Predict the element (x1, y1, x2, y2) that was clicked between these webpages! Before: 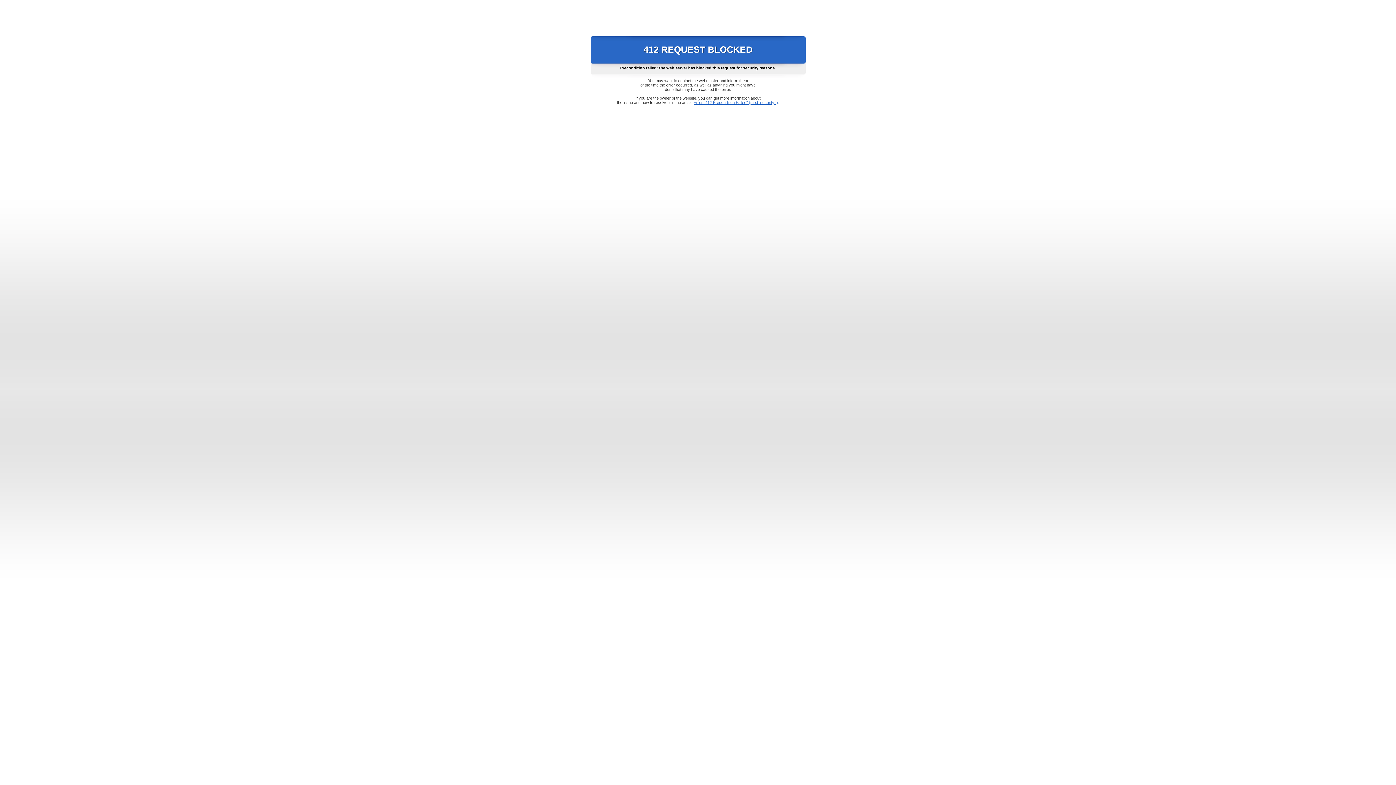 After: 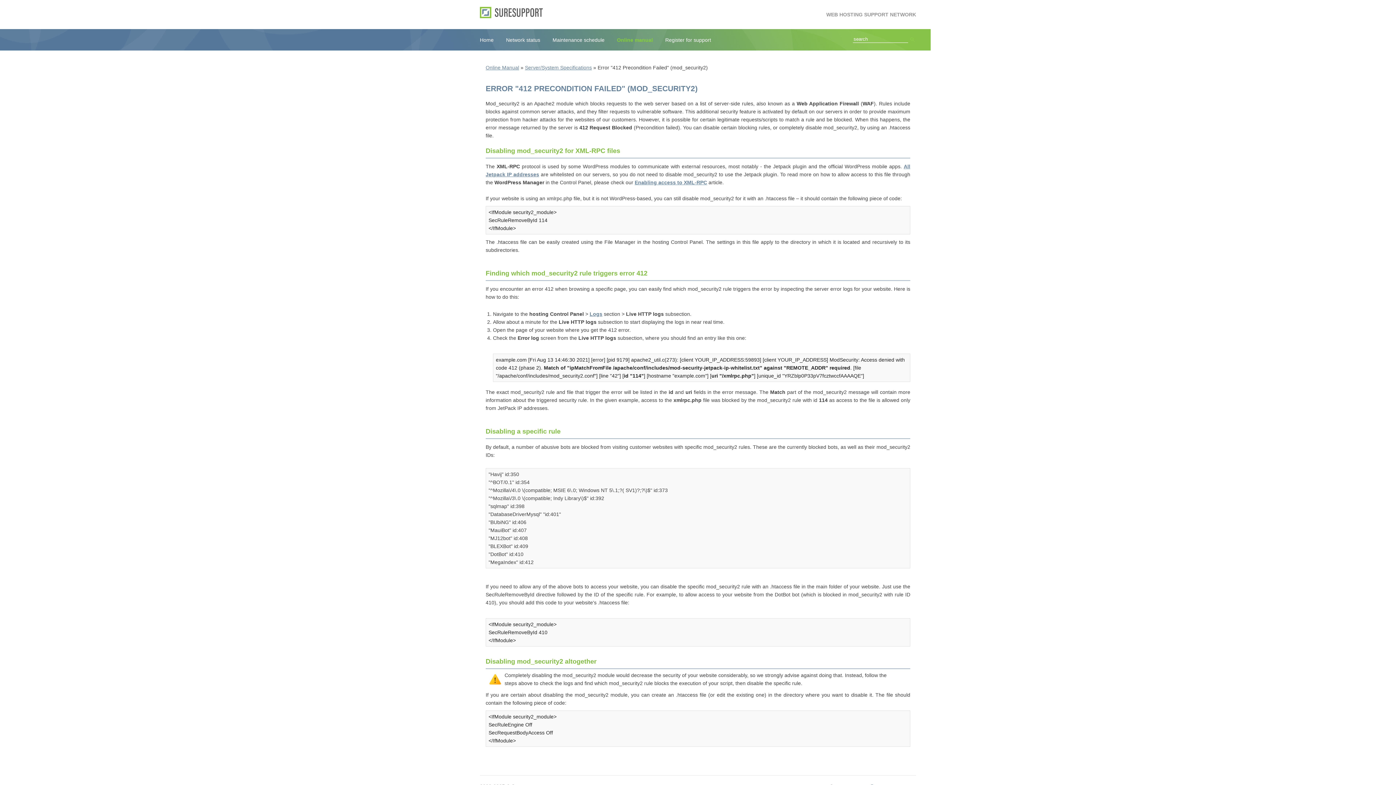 Action: label: Error "412 Precondition Failed" (mod_security2) bbox: (693, 100, 778, 104)